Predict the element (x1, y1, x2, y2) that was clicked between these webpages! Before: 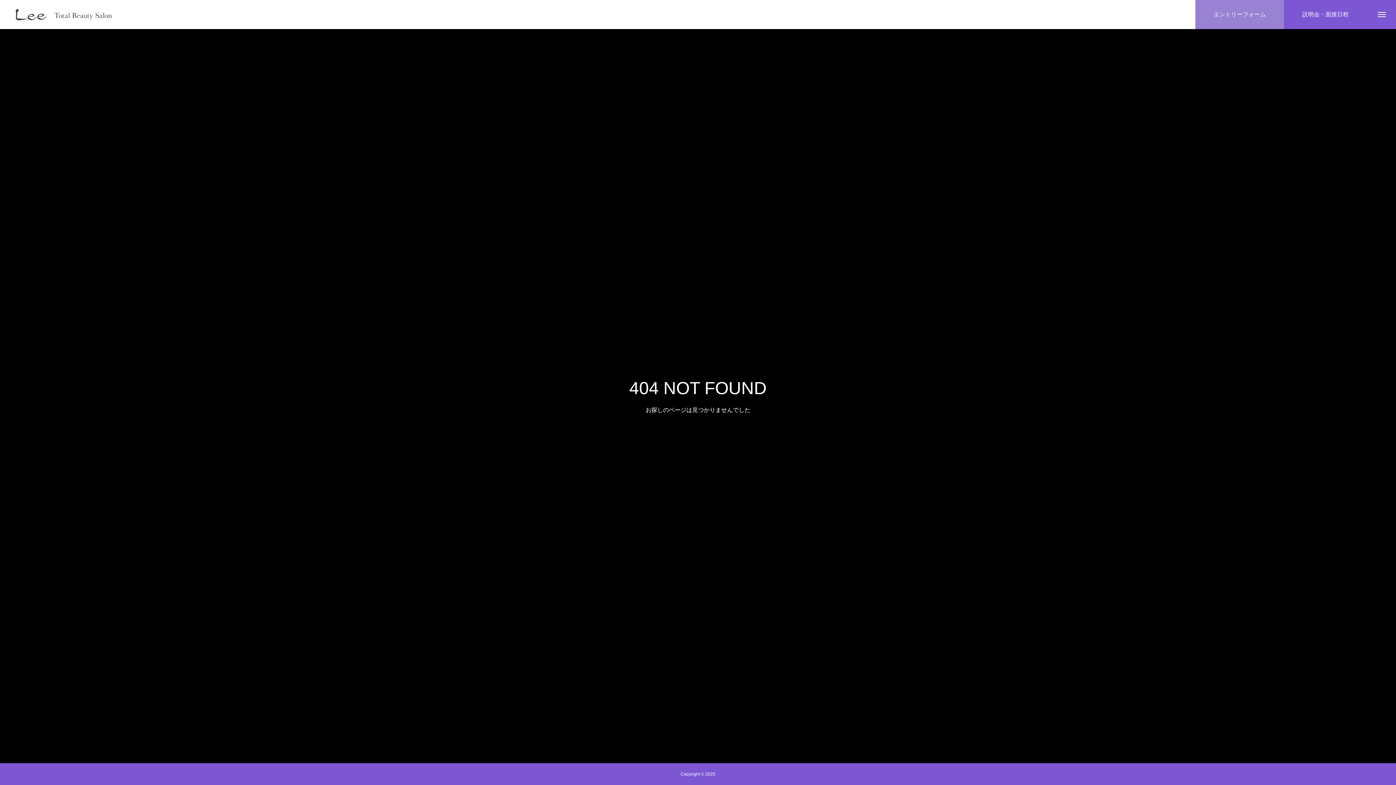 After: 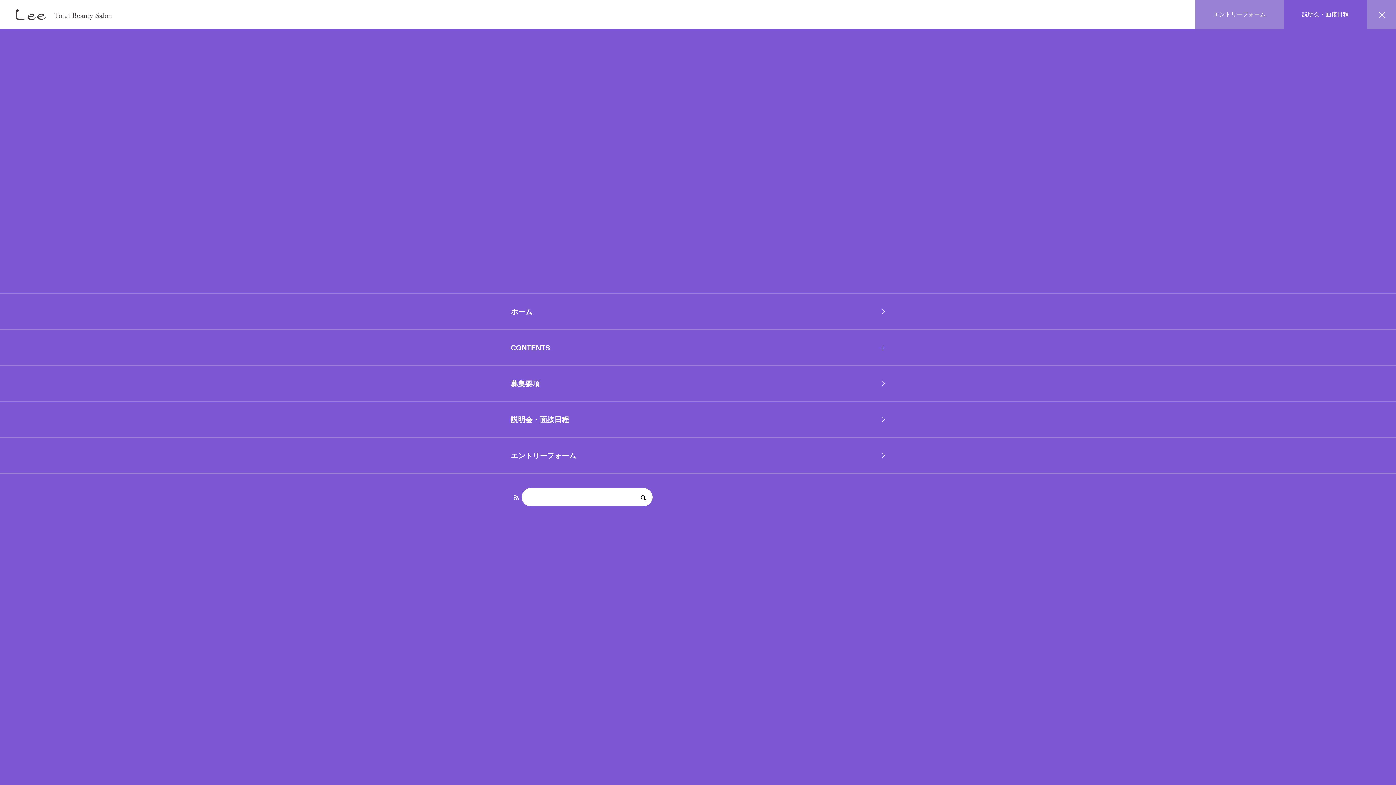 Action: bbox: (1367, 0, 1396, 29)